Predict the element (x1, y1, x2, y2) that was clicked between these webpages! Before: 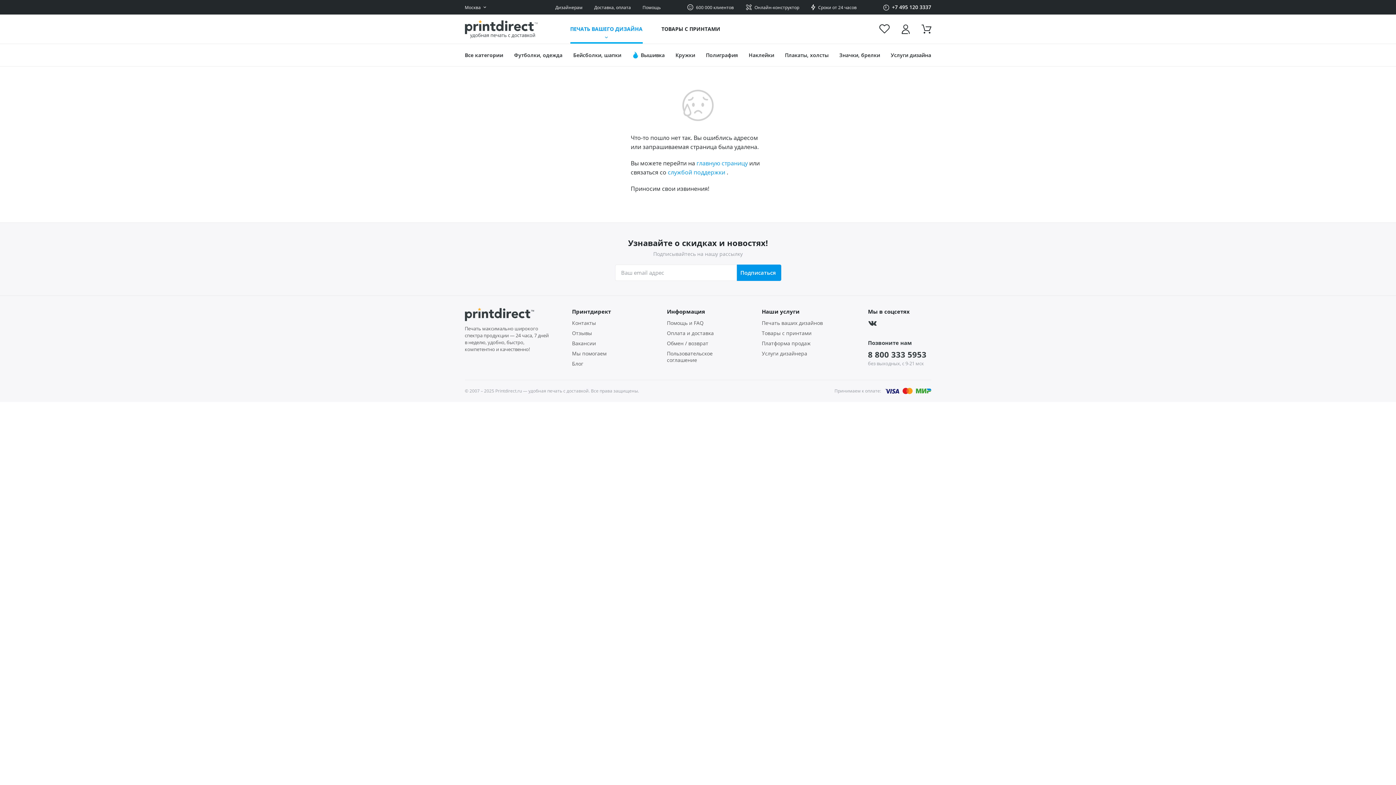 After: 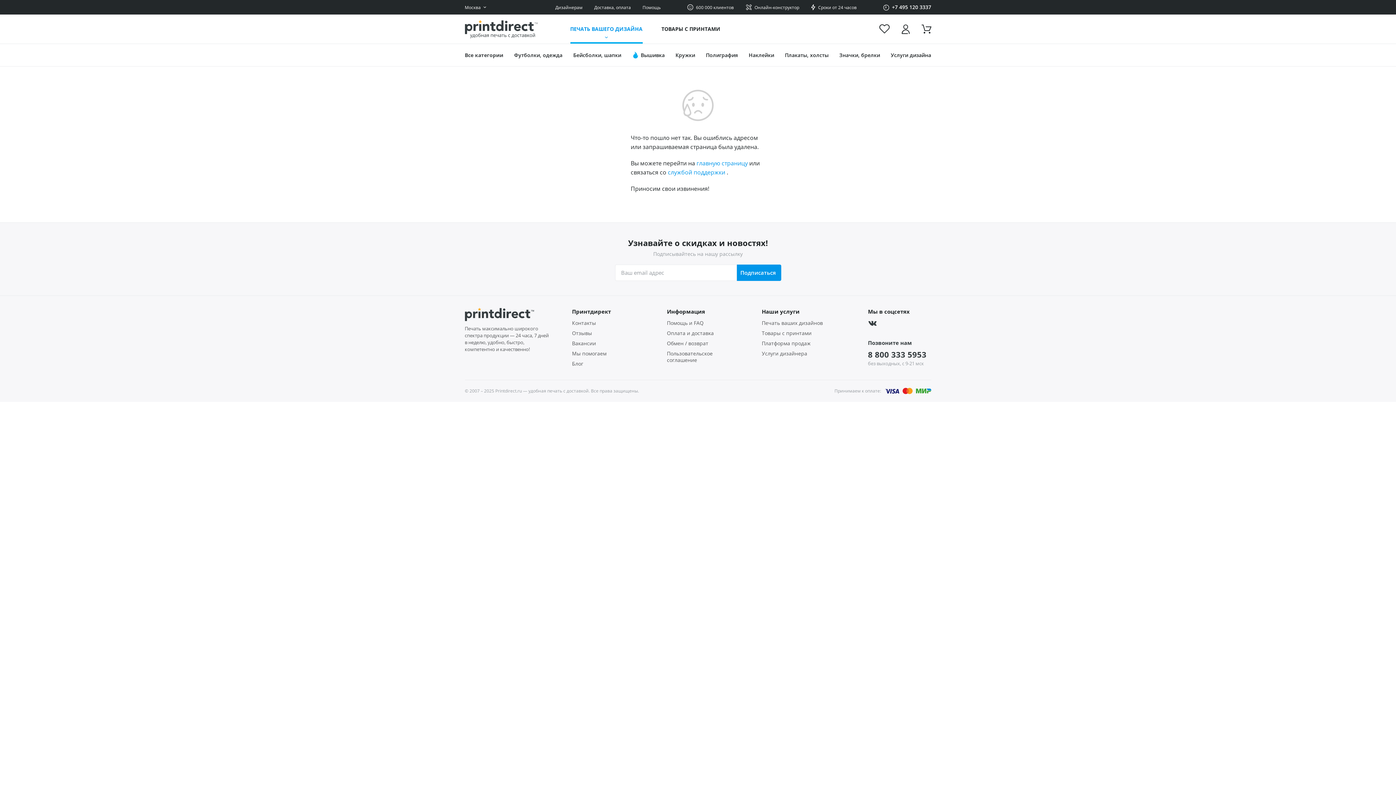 Action: bbox: (868, 321, 876, 326)